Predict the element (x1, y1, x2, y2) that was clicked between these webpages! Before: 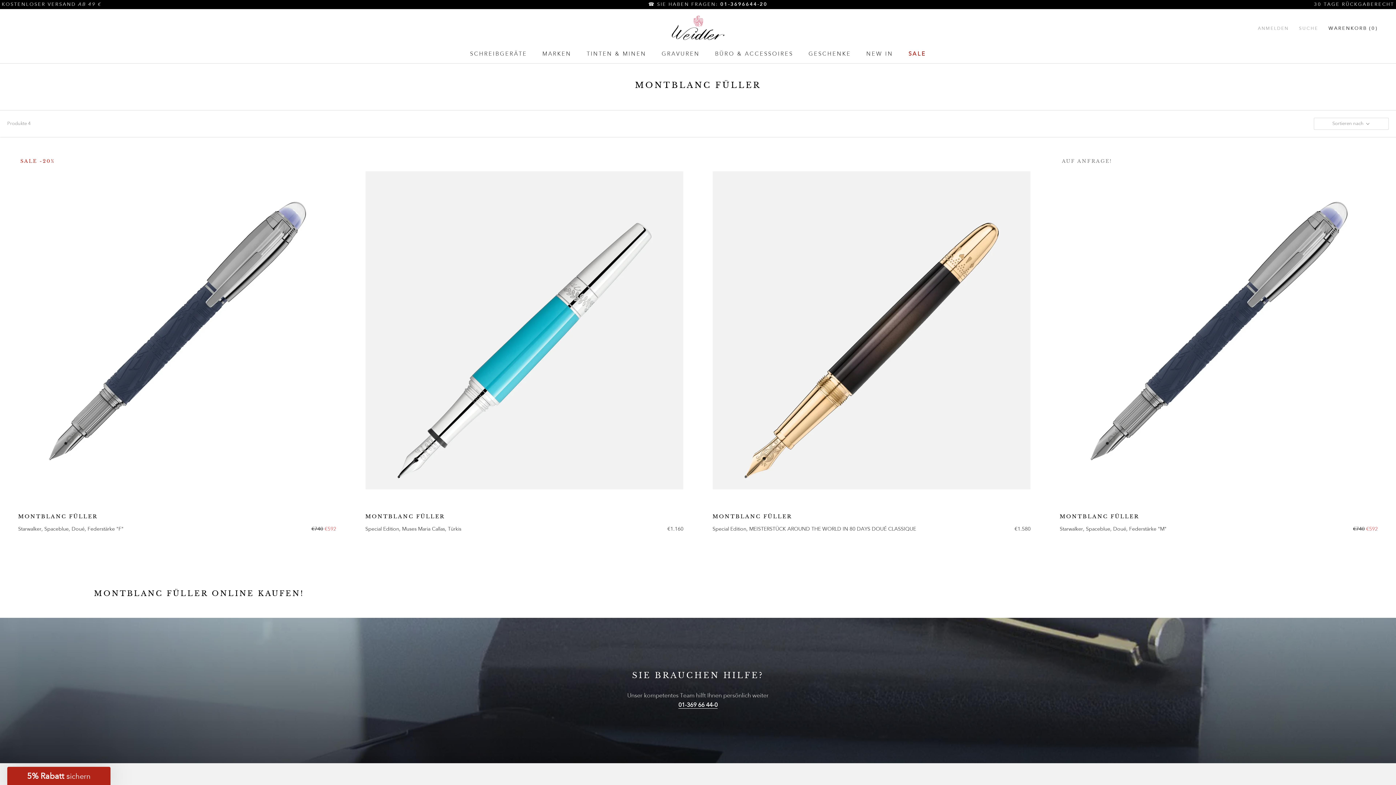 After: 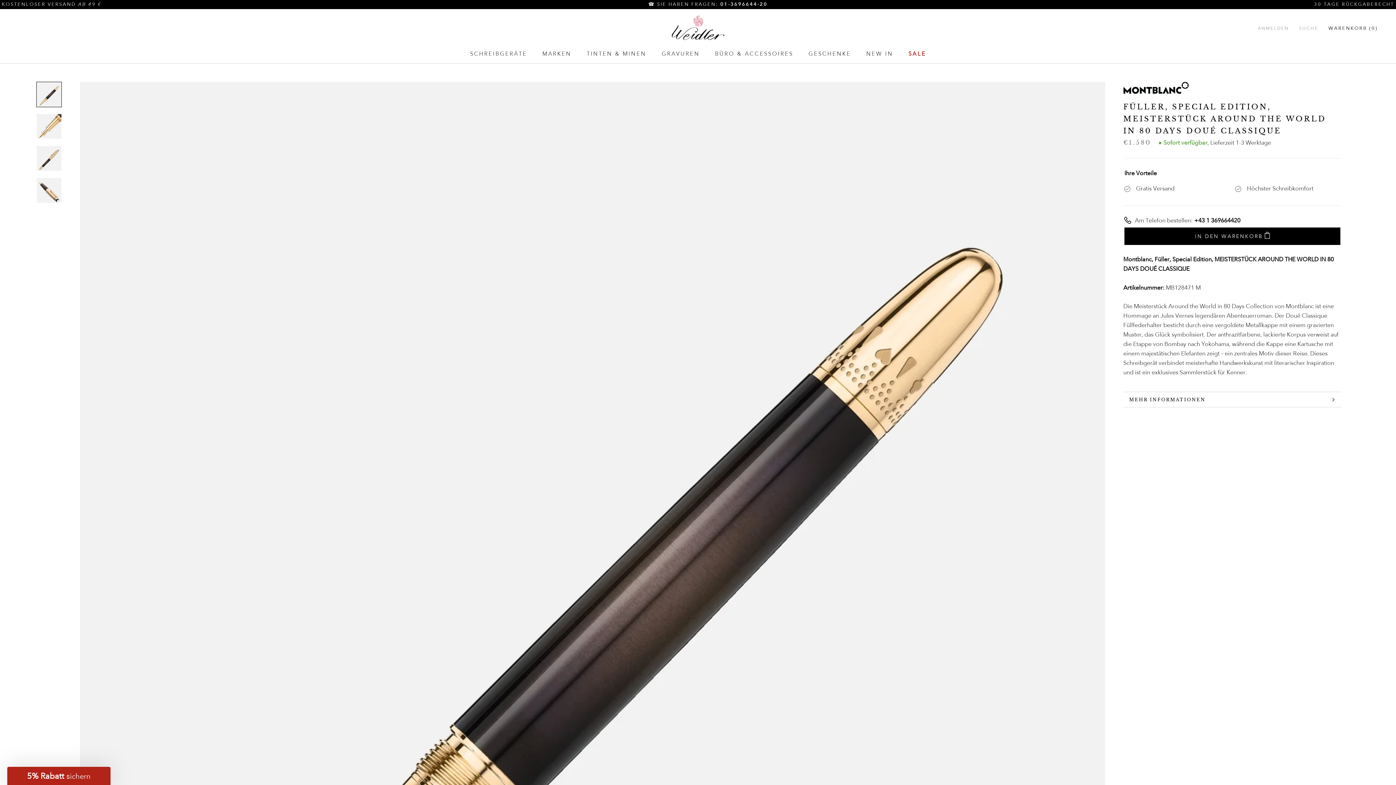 Action: bbox: (712, 512, 1030, 521) label: MONTBLANC FÜLLER